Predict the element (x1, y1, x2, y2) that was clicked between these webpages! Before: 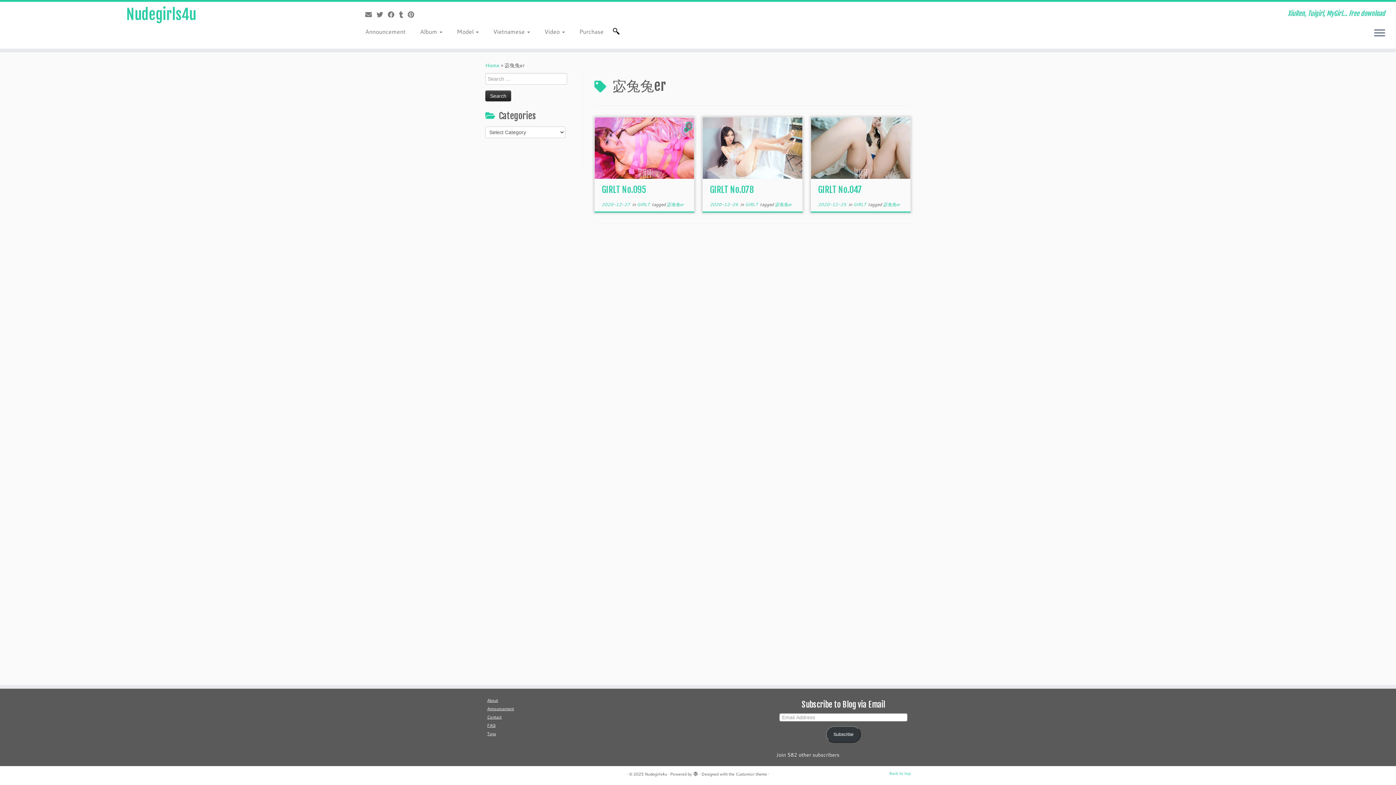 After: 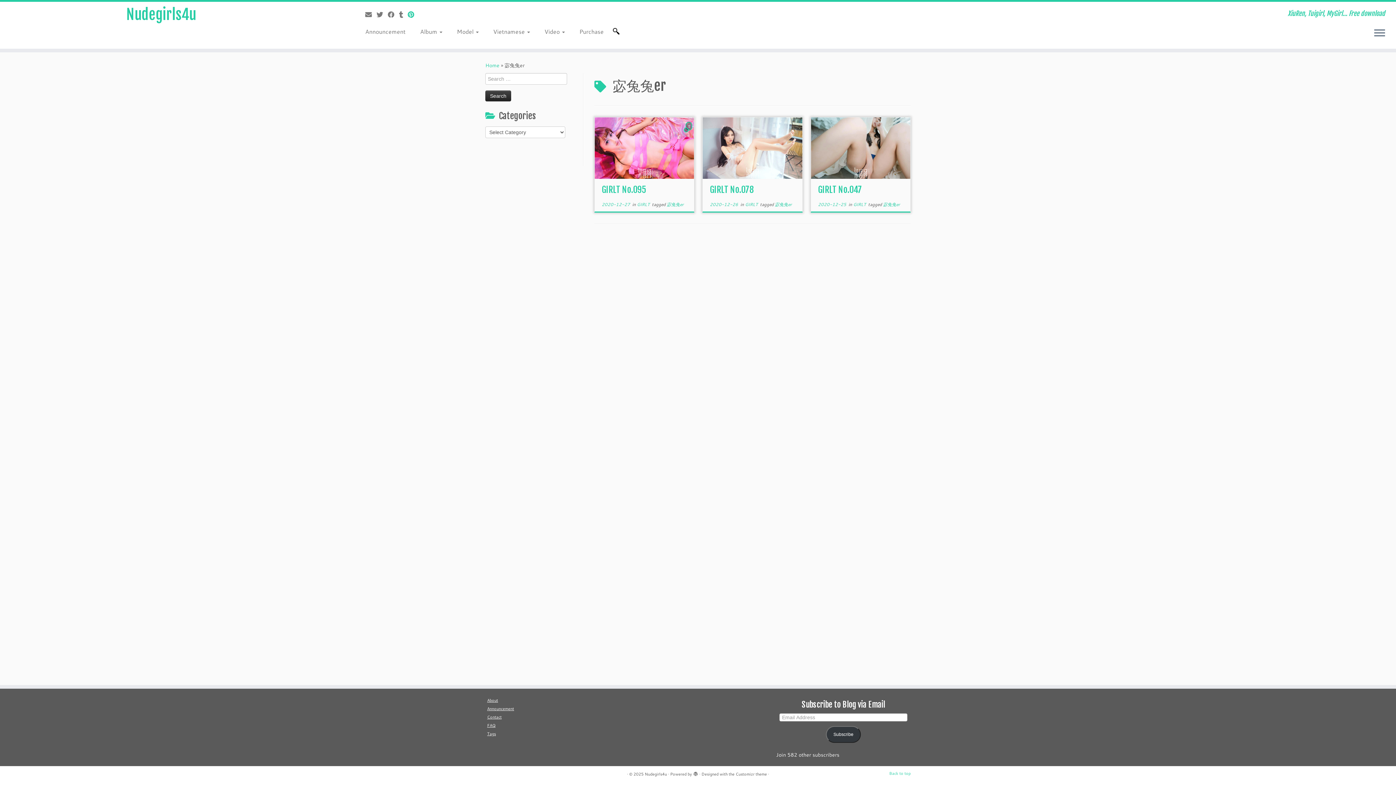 Action: bbox: (407, 9, 419, 19) label: Pin me on Pinterest